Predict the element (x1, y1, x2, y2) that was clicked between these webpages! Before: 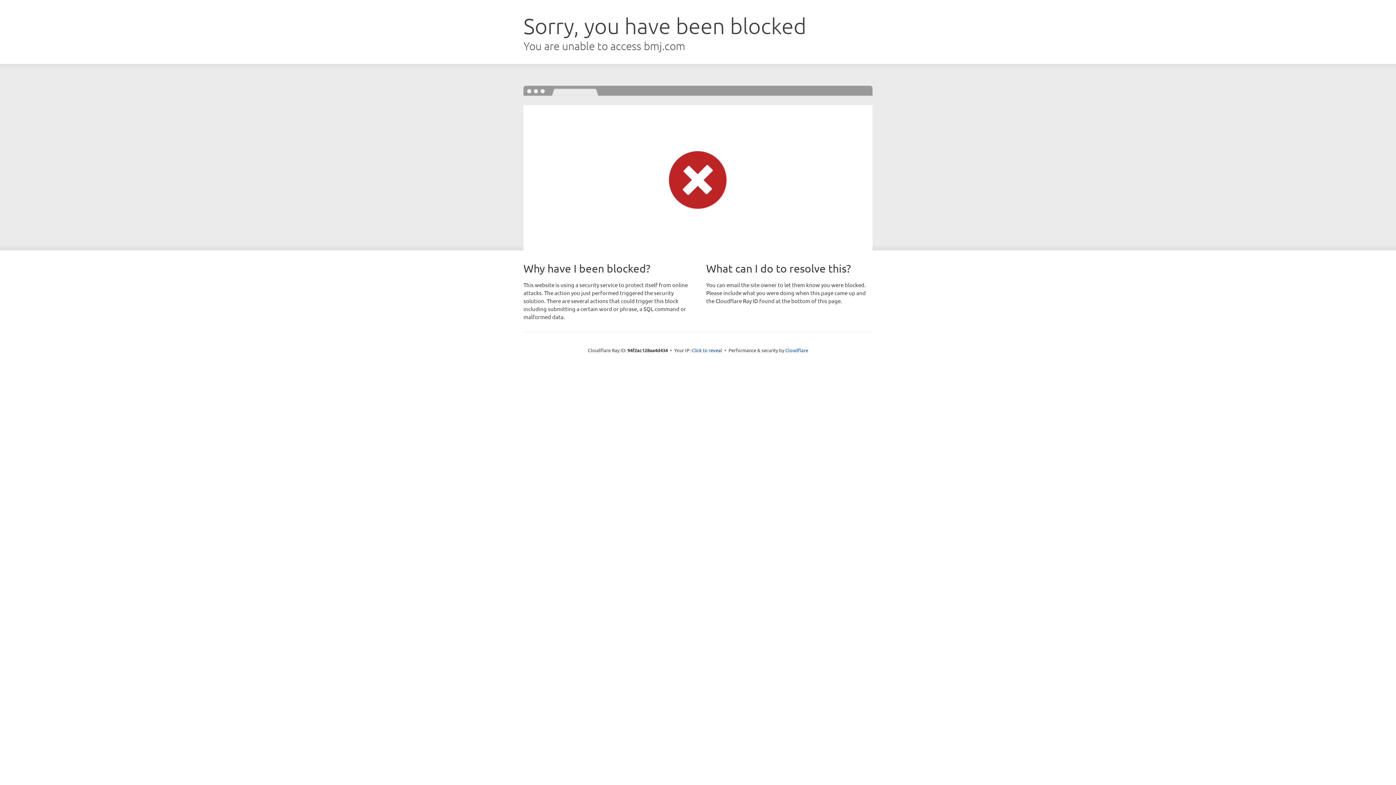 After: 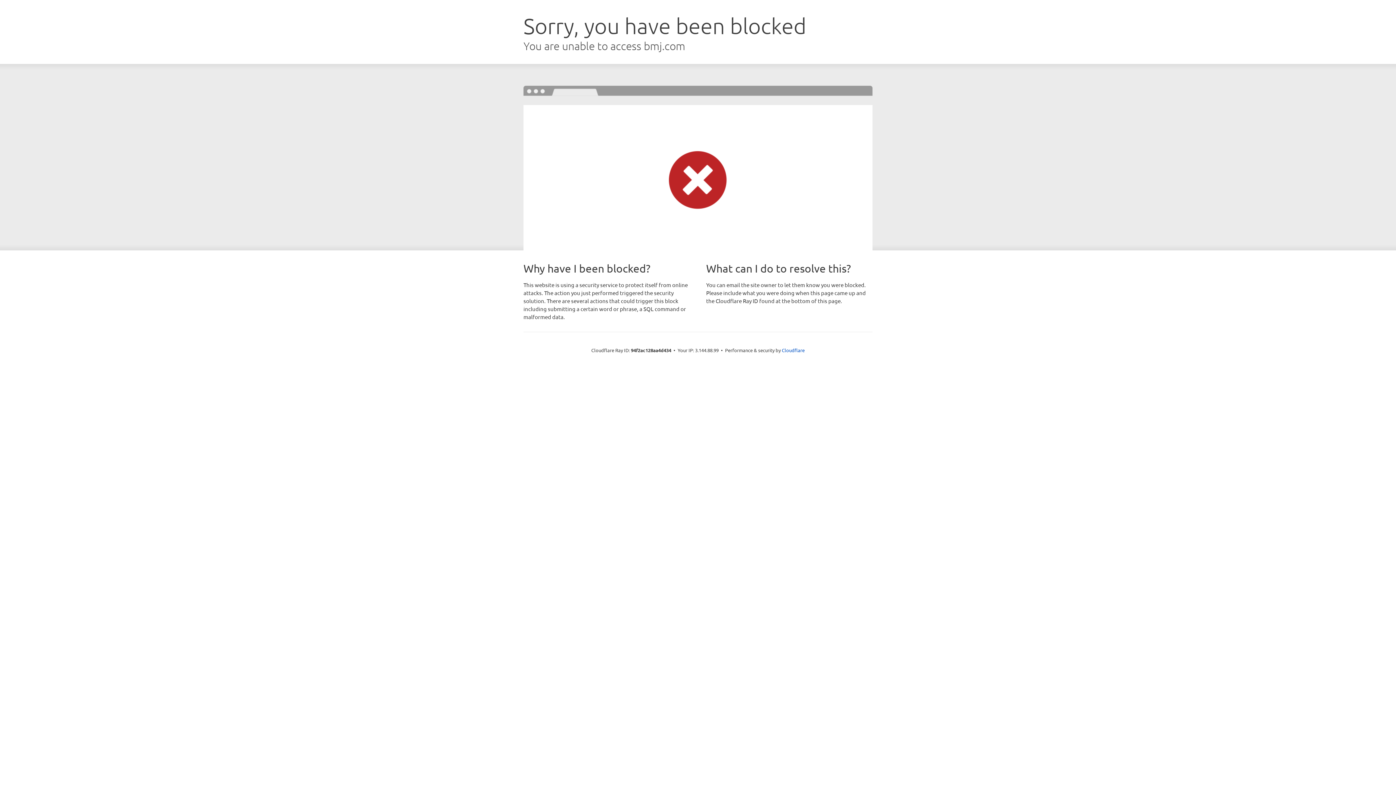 Action: label: Click to reveal bbox: (691, 346, 722, 353)